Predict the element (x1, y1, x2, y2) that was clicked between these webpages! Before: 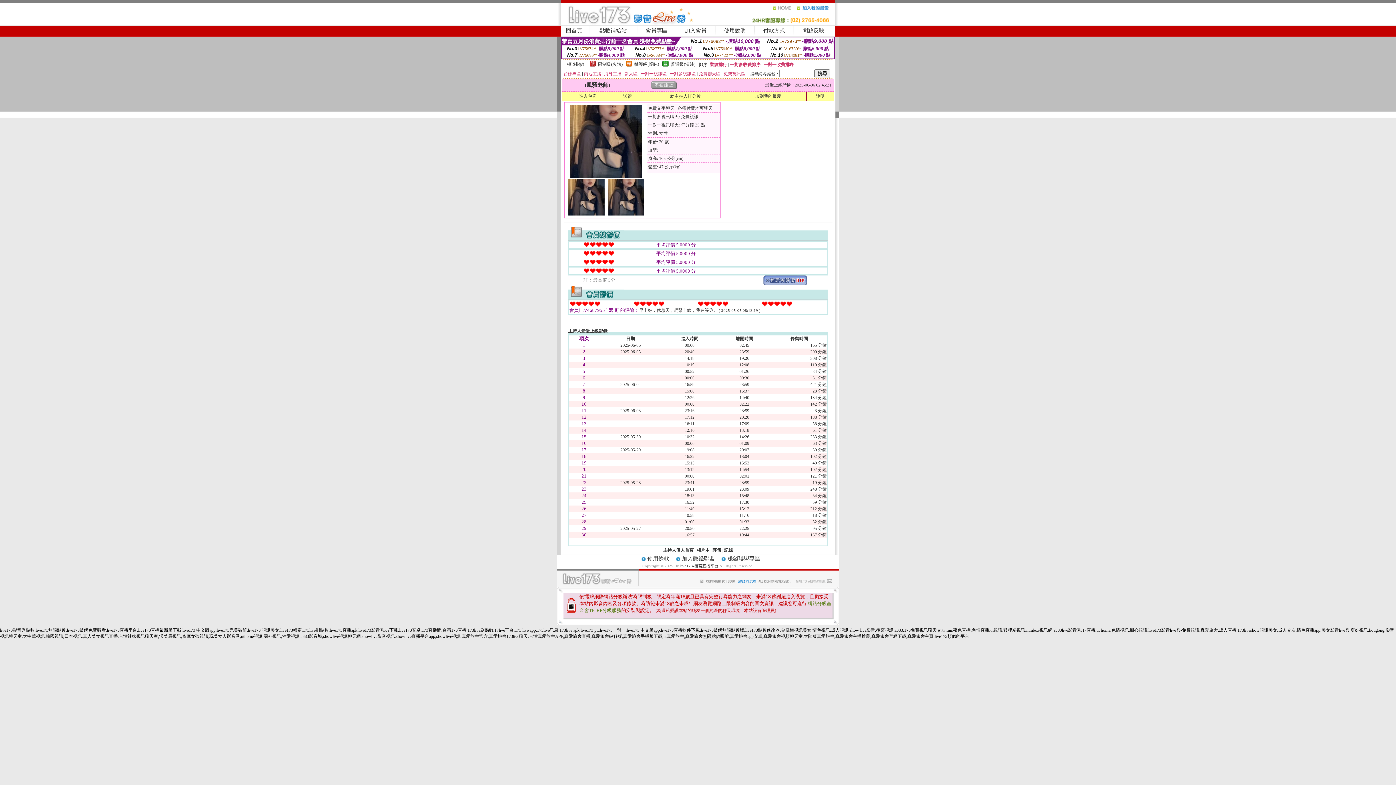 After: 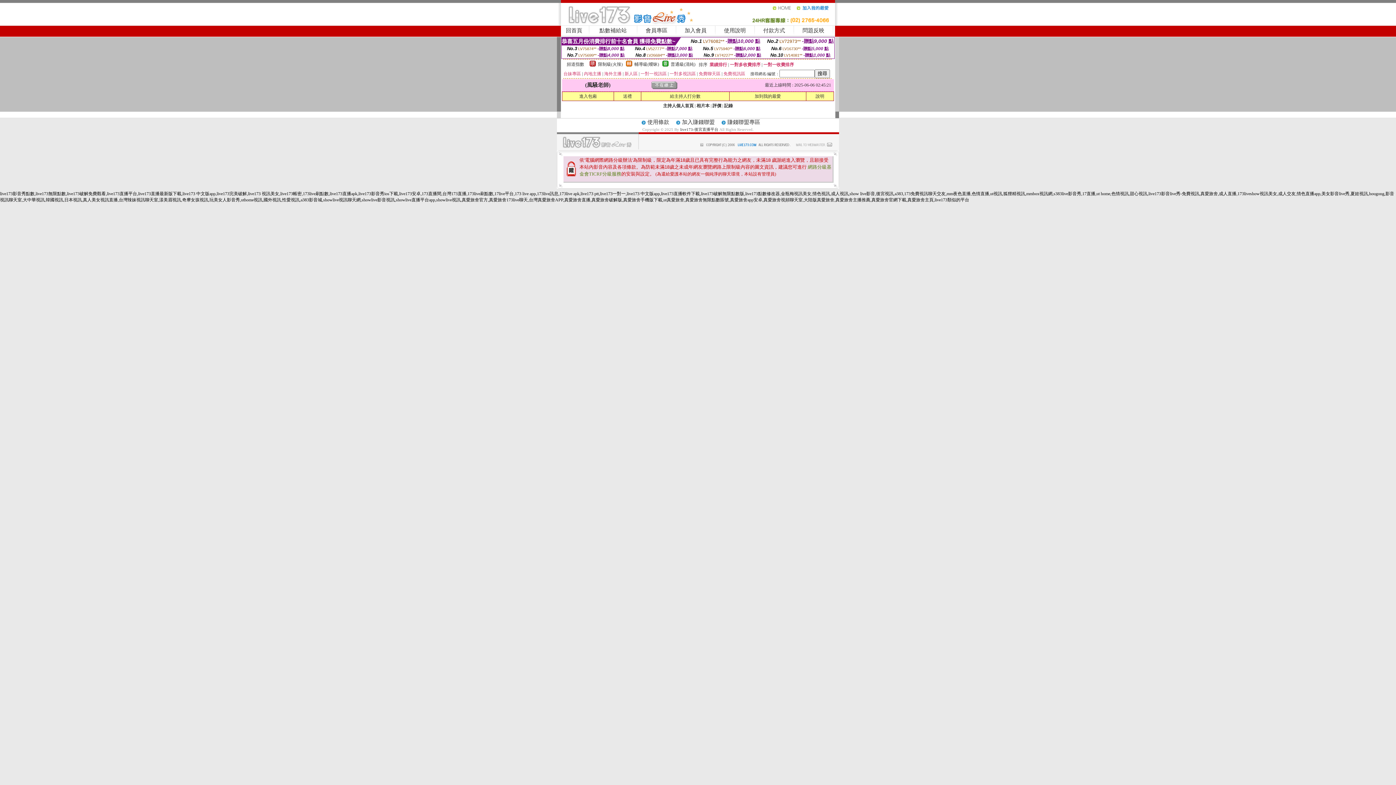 Action: label: 相片本 bbox: (696, 548, 709, 553)